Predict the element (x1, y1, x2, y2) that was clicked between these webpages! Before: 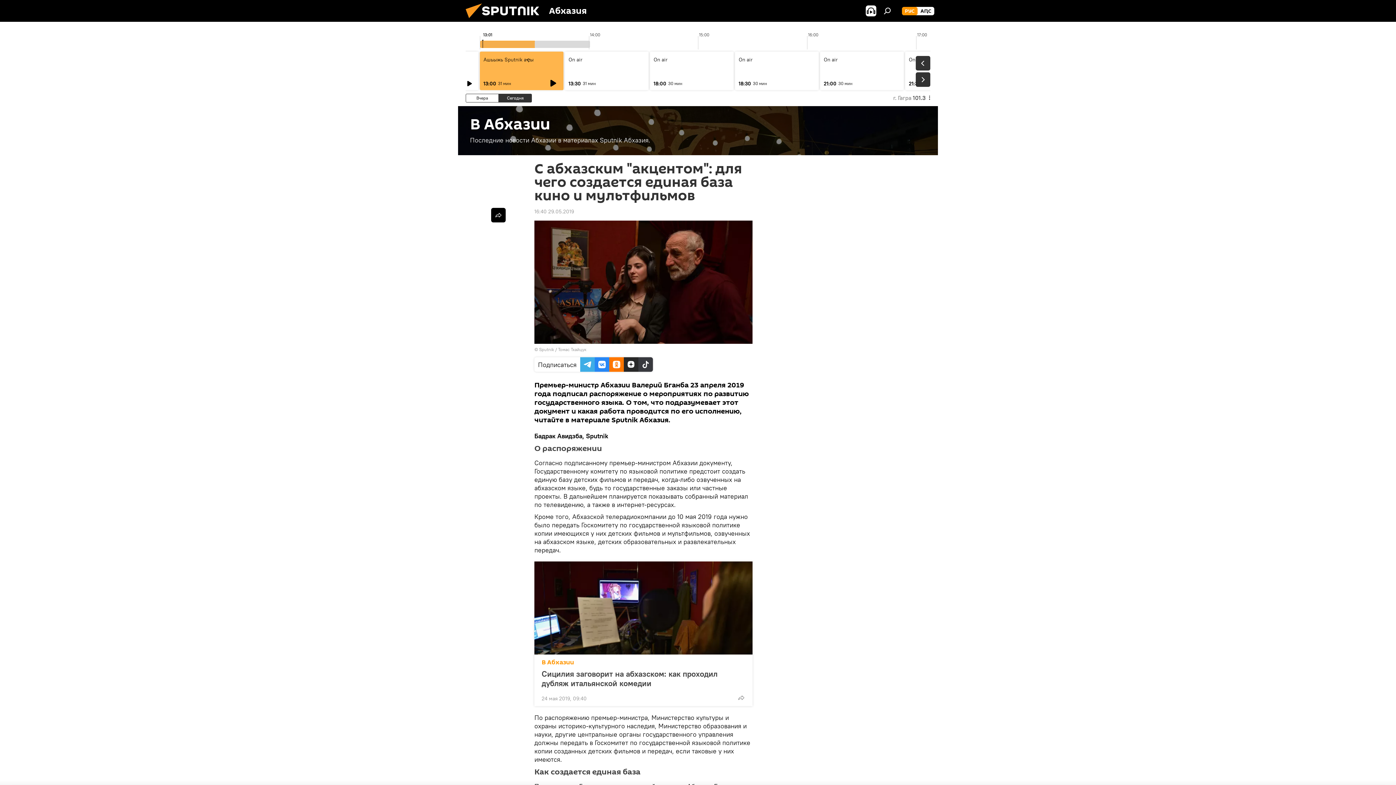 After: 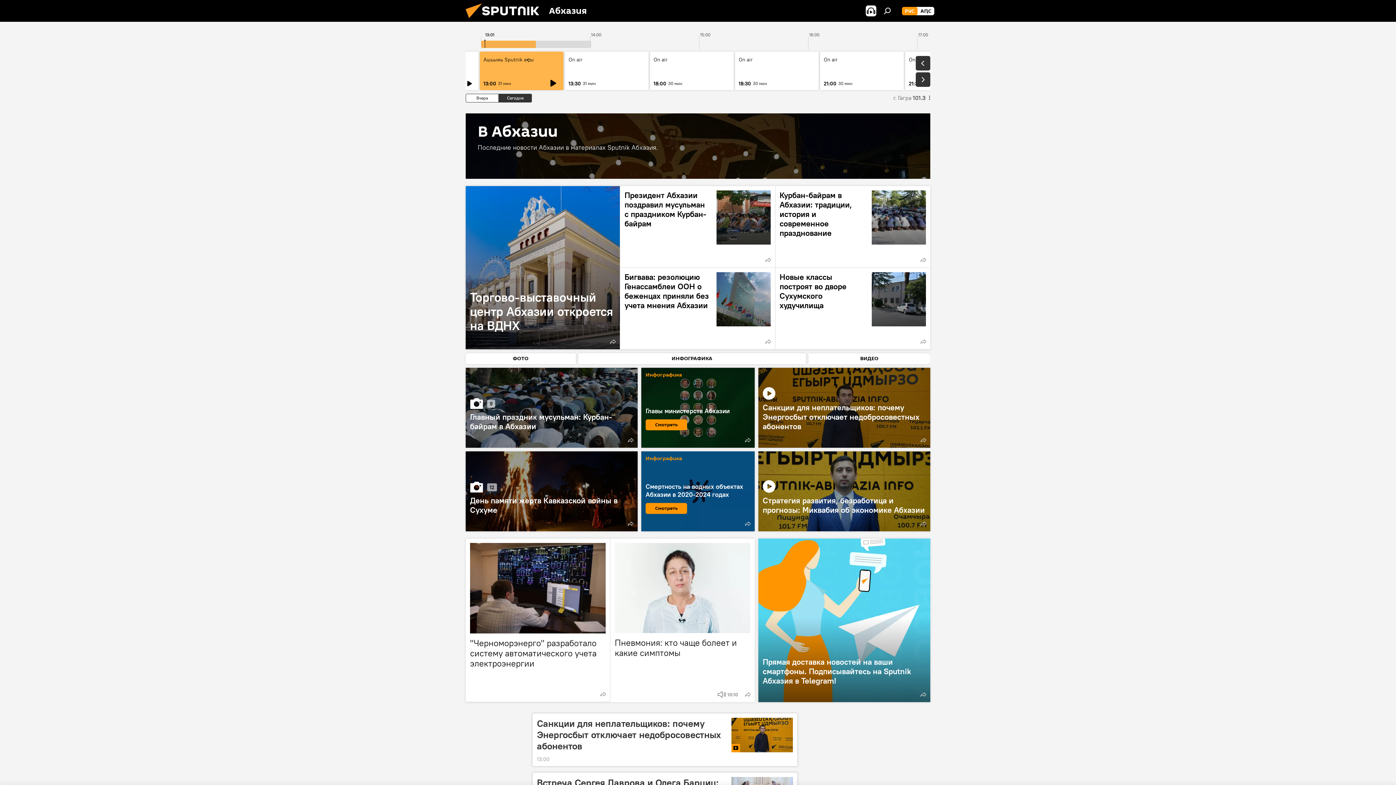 Action: bbox: (541, 658, 574, 667) label: В Абхазии